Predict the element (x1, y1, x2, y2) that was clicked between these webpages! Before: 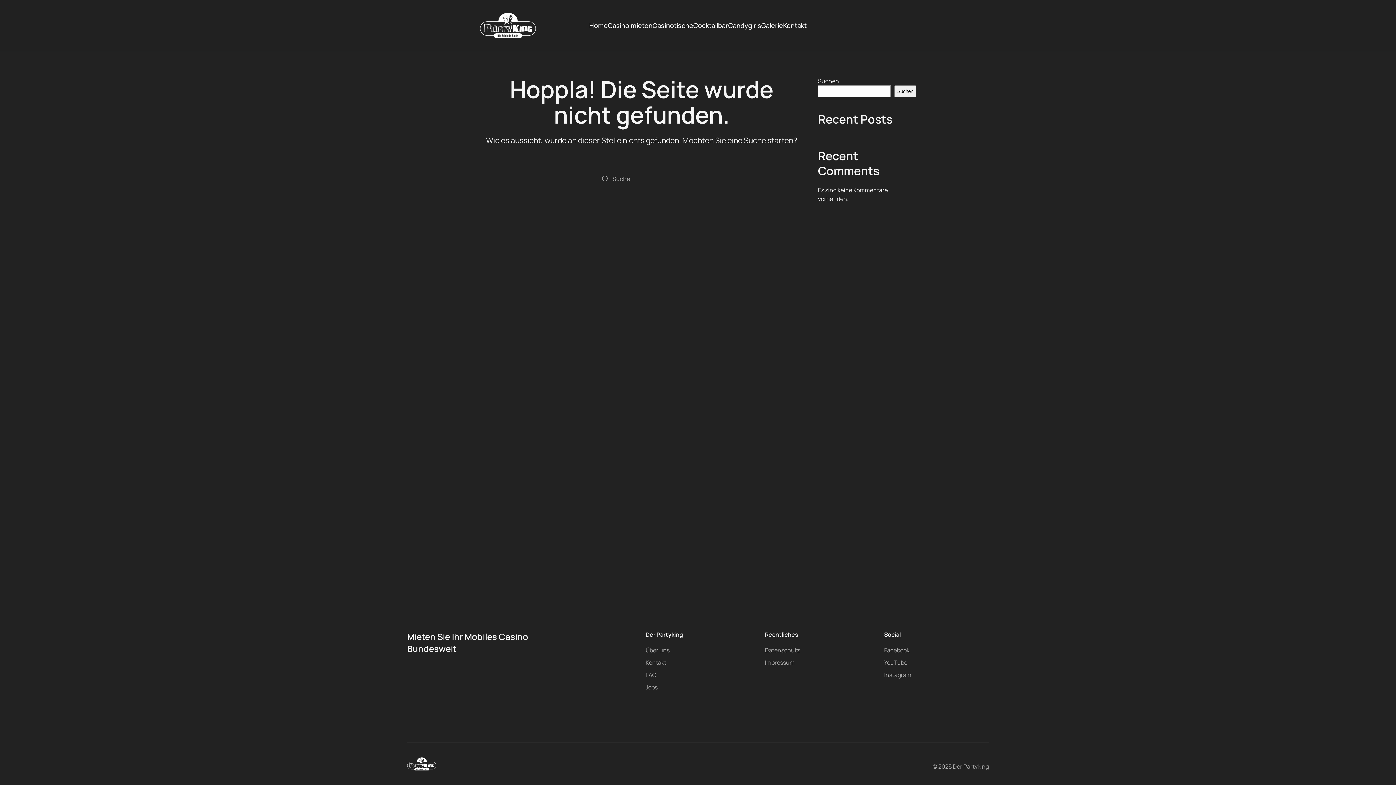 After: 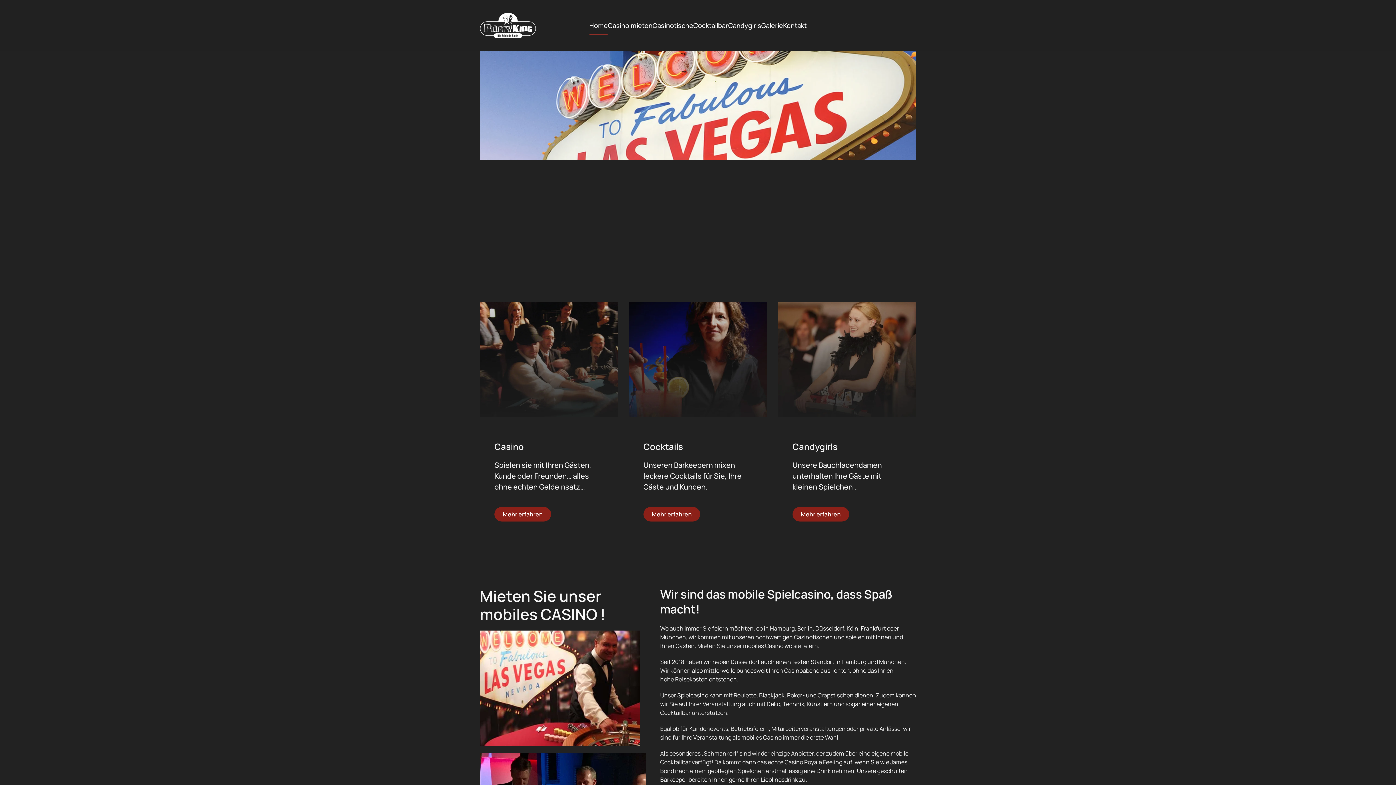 Action: bbox: (480, 5, 536, 45) label: Zurück zur Startseite